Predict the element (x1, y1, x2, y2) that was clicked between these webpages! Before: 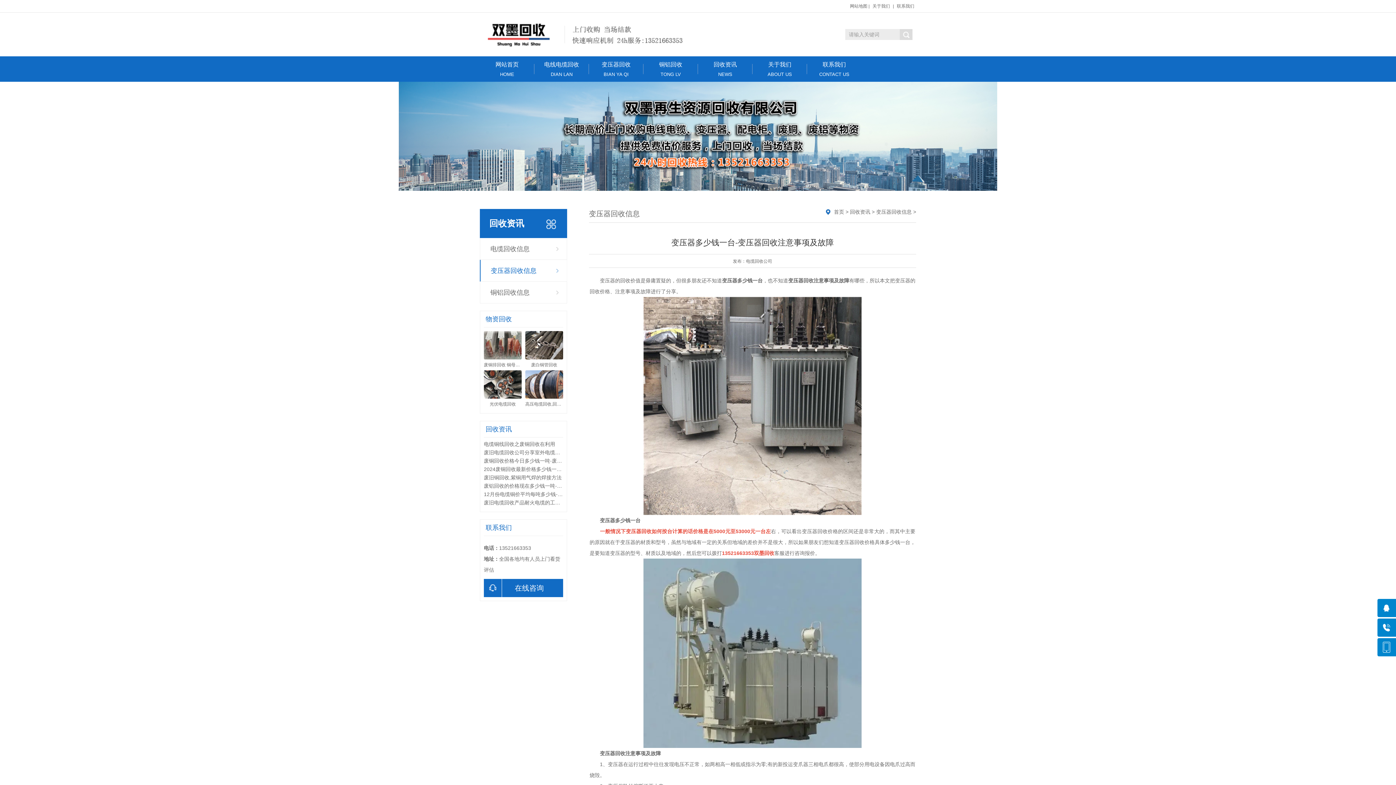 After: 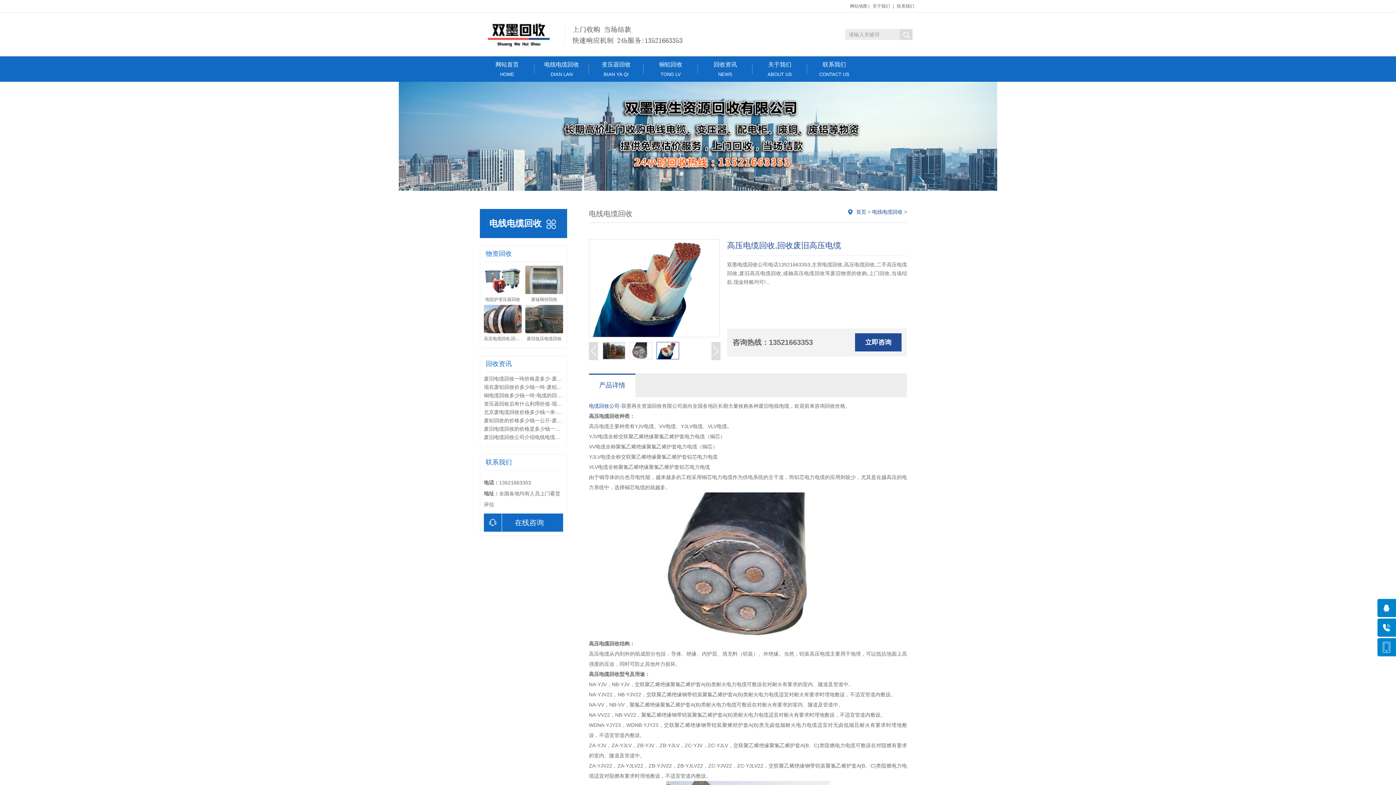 Action: bbox: (525, 394, 563, 409) label: 高压电缆回收,回收废旧高压电缆